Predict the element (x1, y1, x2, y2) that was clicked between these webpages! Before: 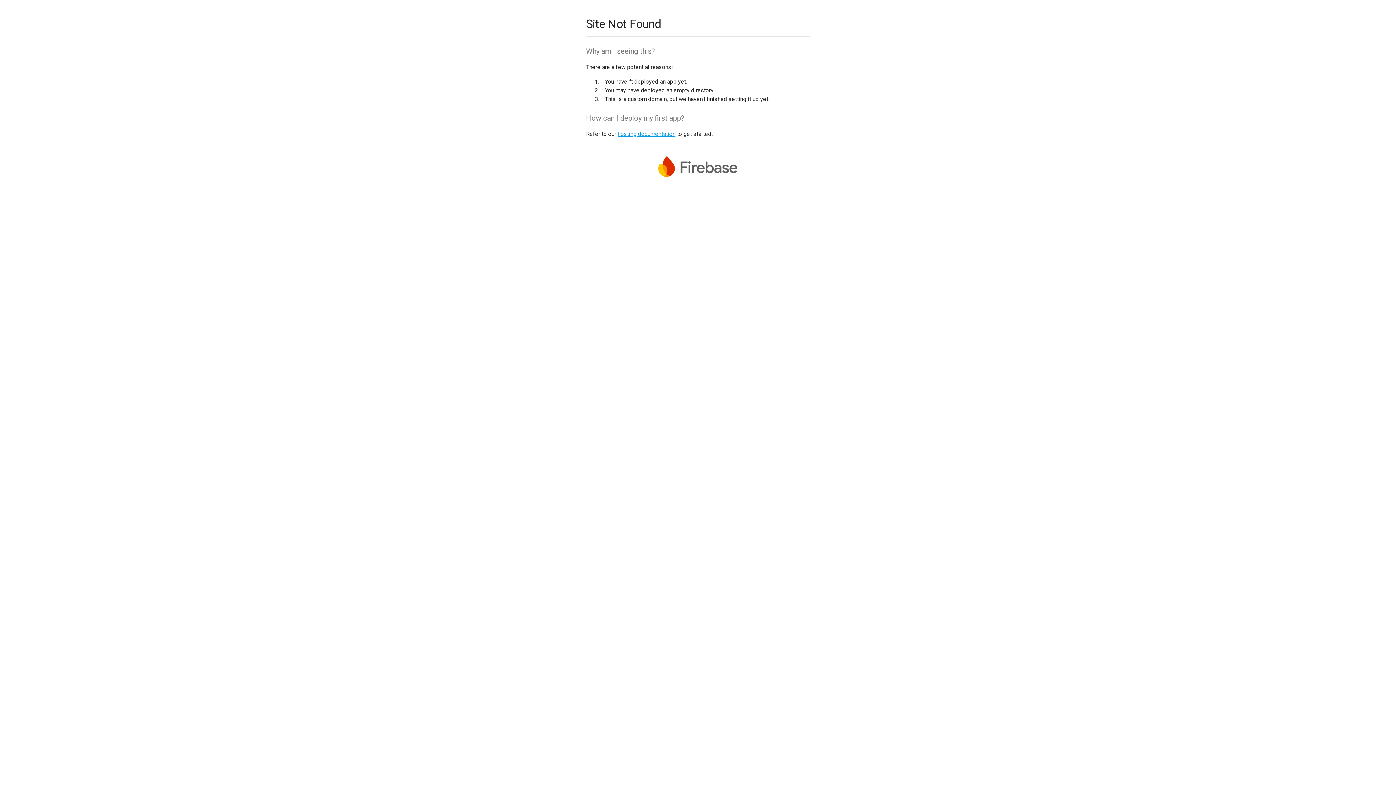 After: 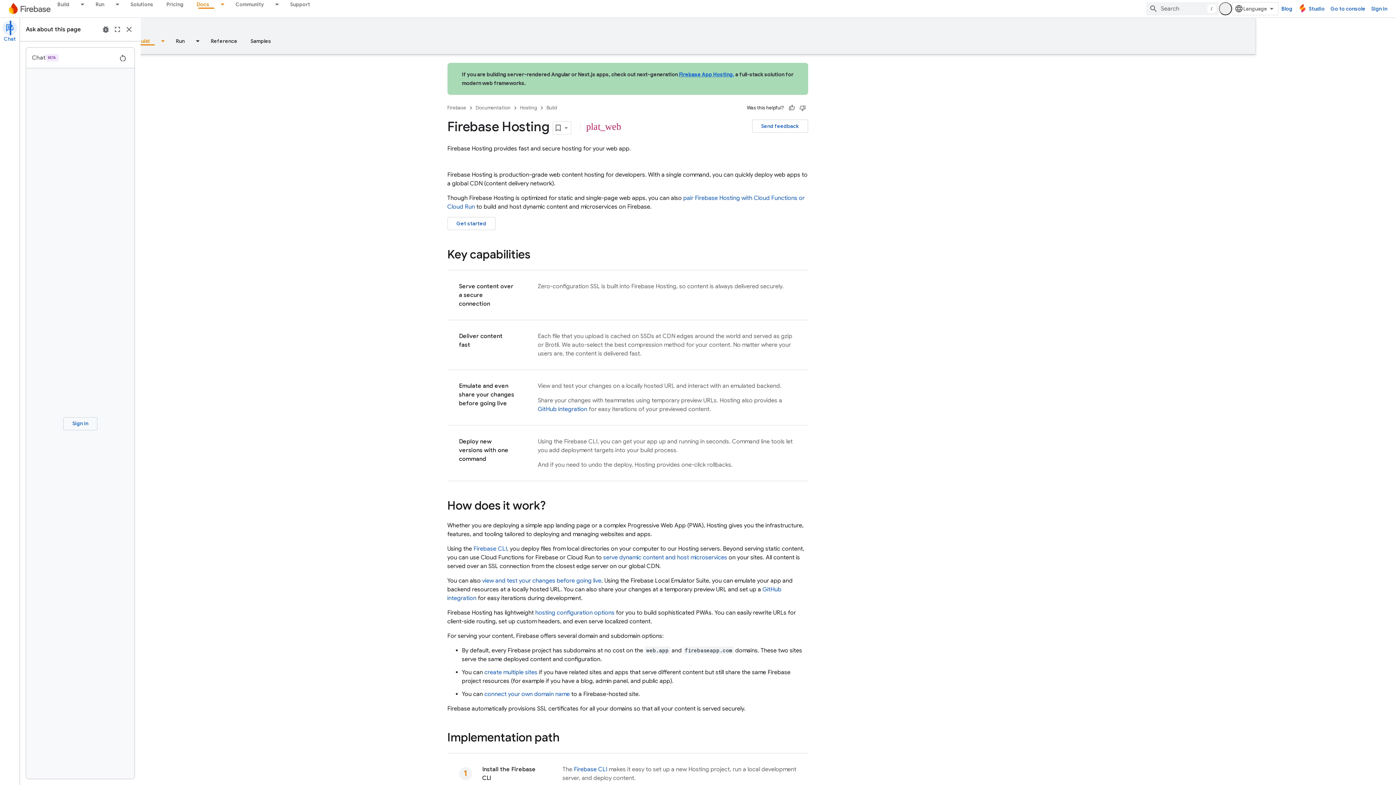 Action: label: hosting documentation bbox: (617, 130, 675, 137)